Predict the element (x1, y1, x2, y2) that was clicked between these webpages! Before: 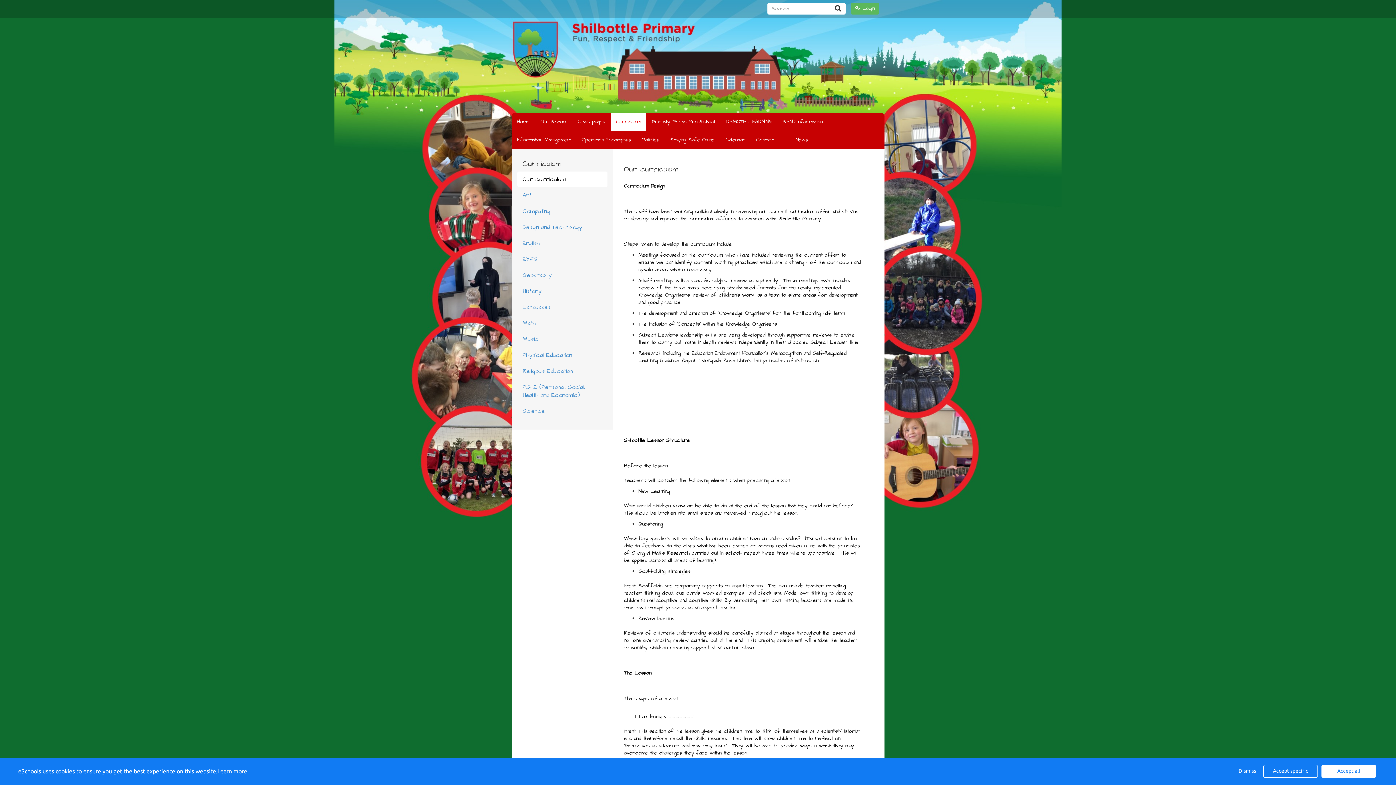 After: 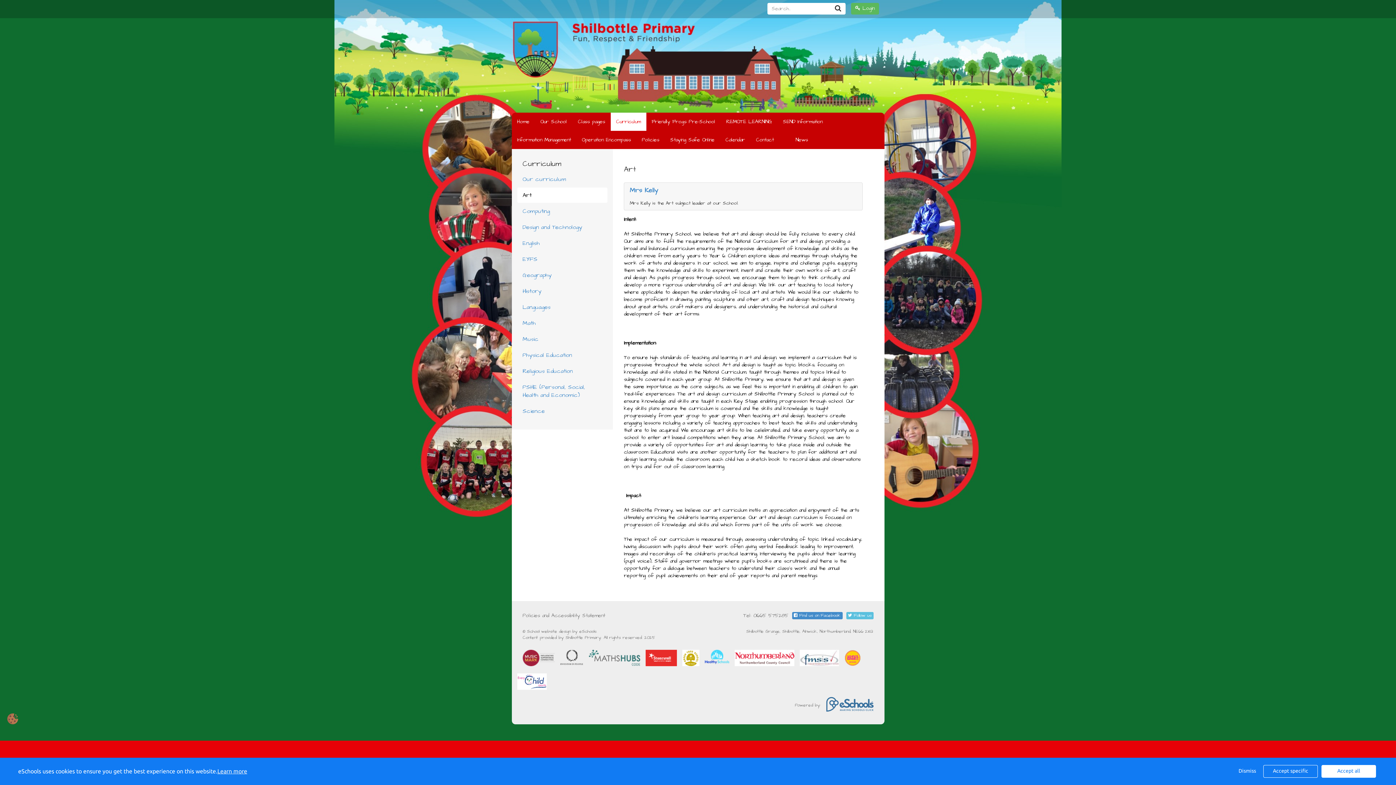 Action: label: Art bbox: (517, 187, 607, 202)